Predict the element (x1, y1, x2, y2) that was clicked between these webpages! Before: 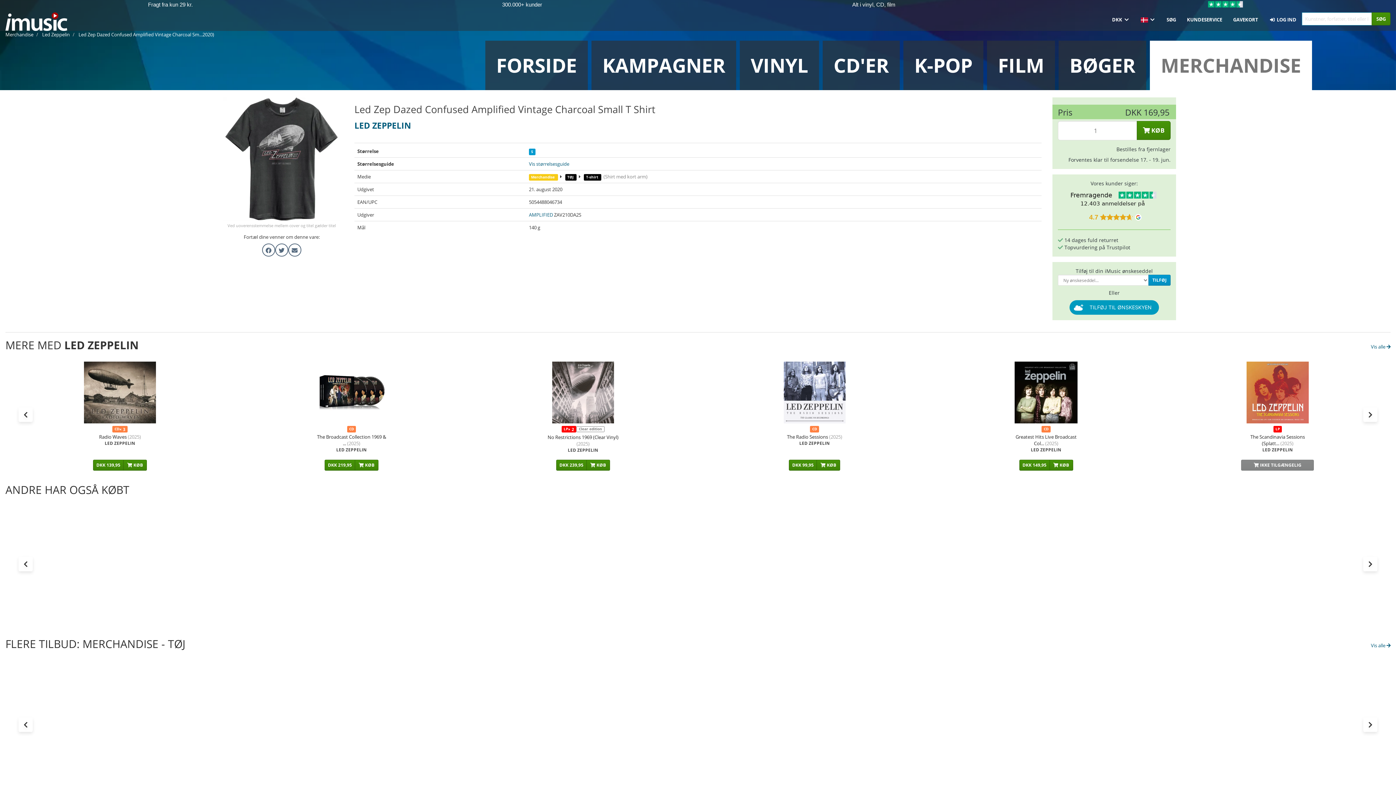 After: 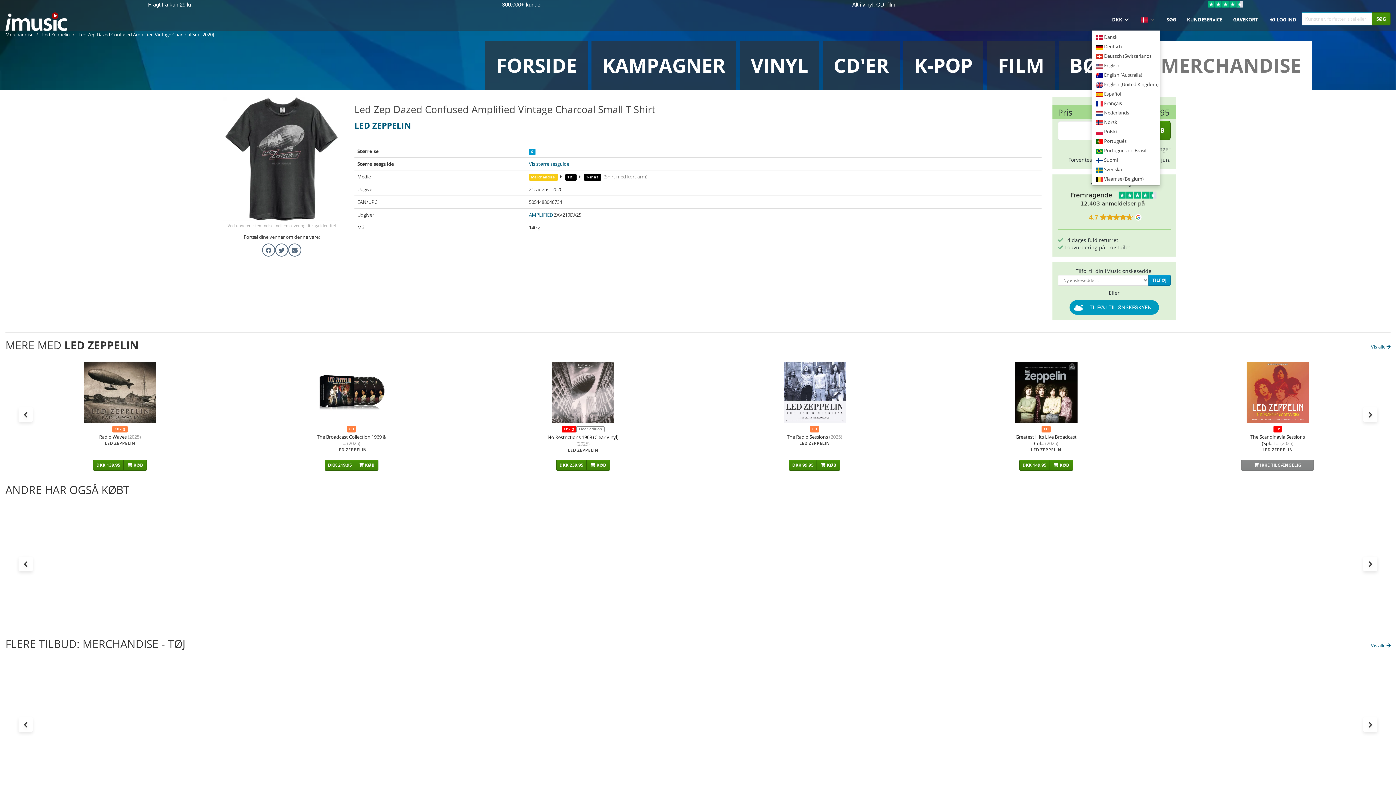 Action: label:   bbox: (1135, 9, 1161, 30)